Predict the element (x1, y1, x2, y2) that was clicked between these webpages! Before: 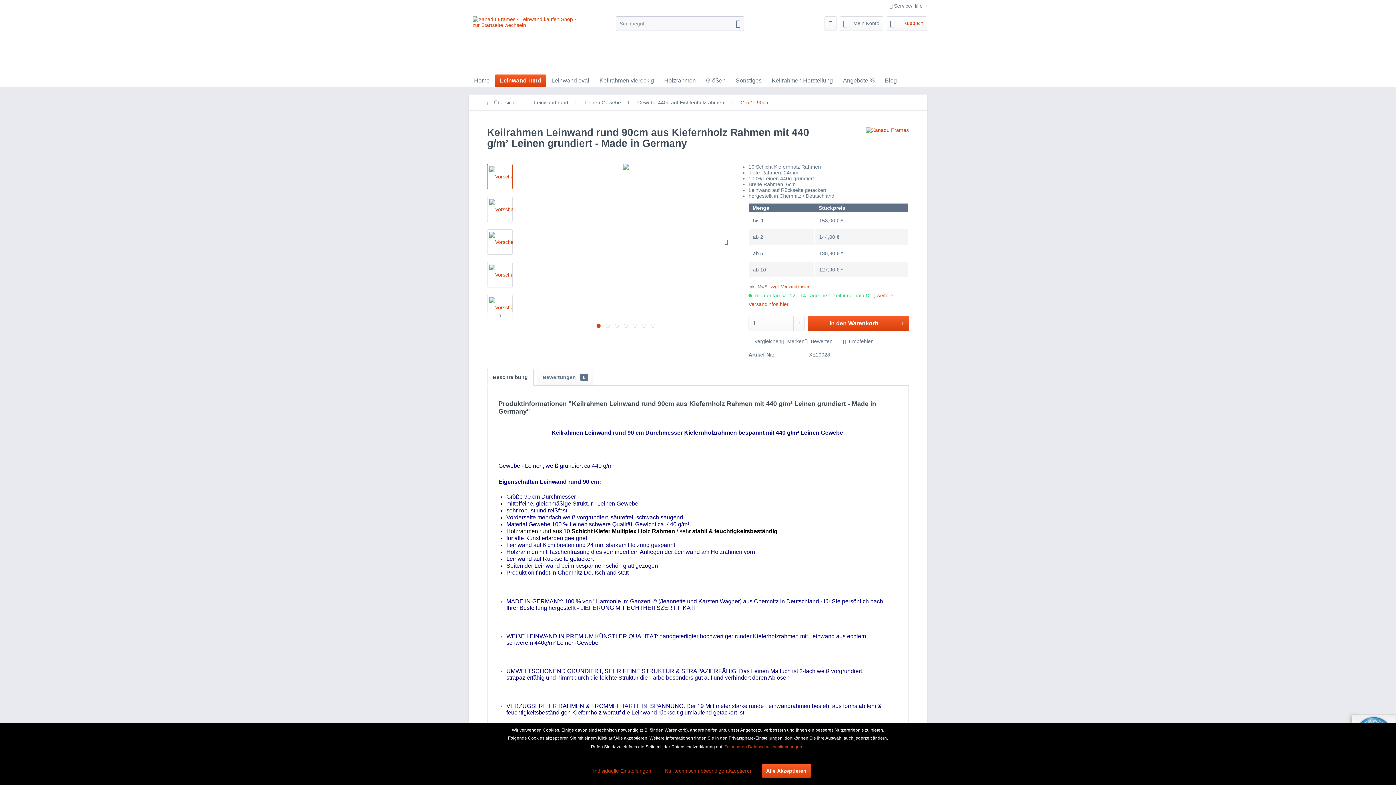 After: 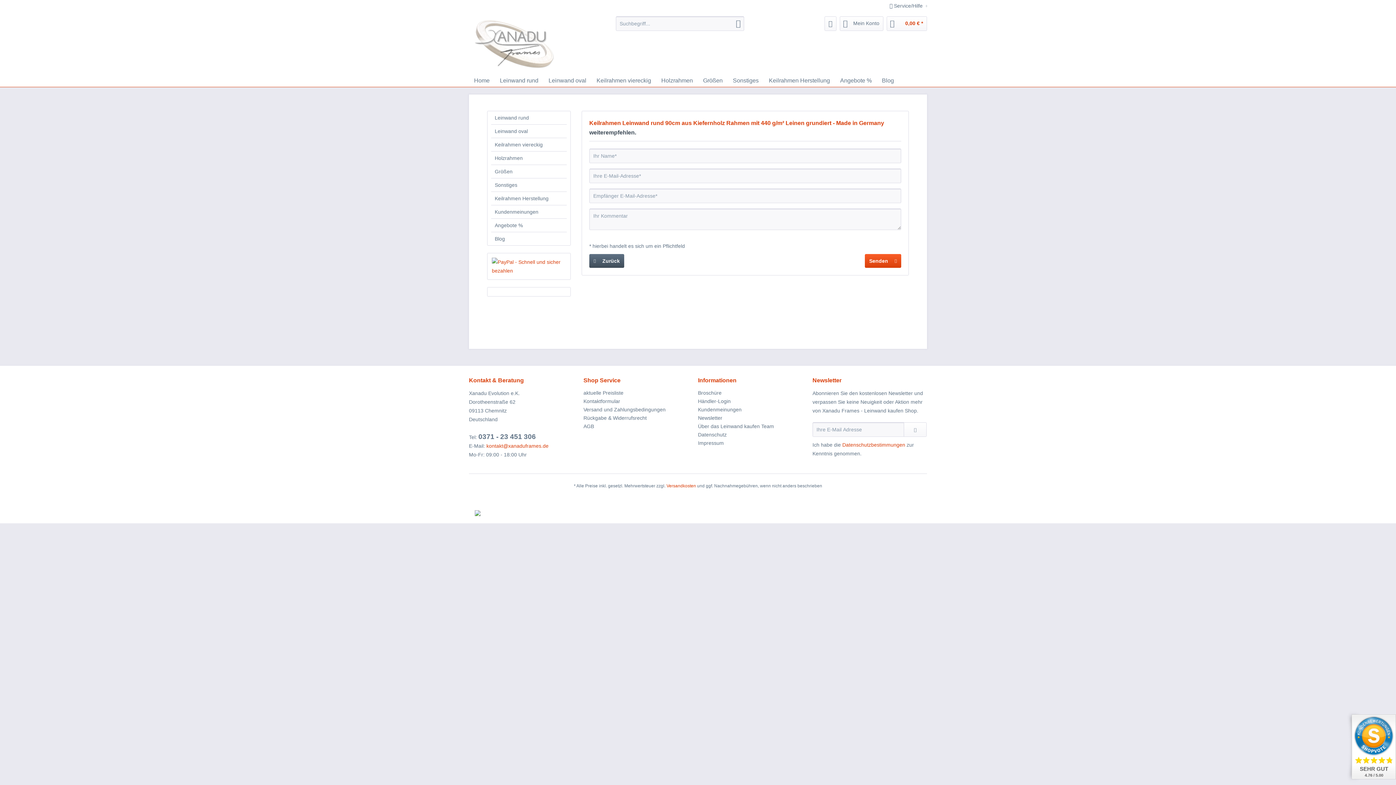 Action: label:  Empfehlen bbox: (843, 338, 873, 344)